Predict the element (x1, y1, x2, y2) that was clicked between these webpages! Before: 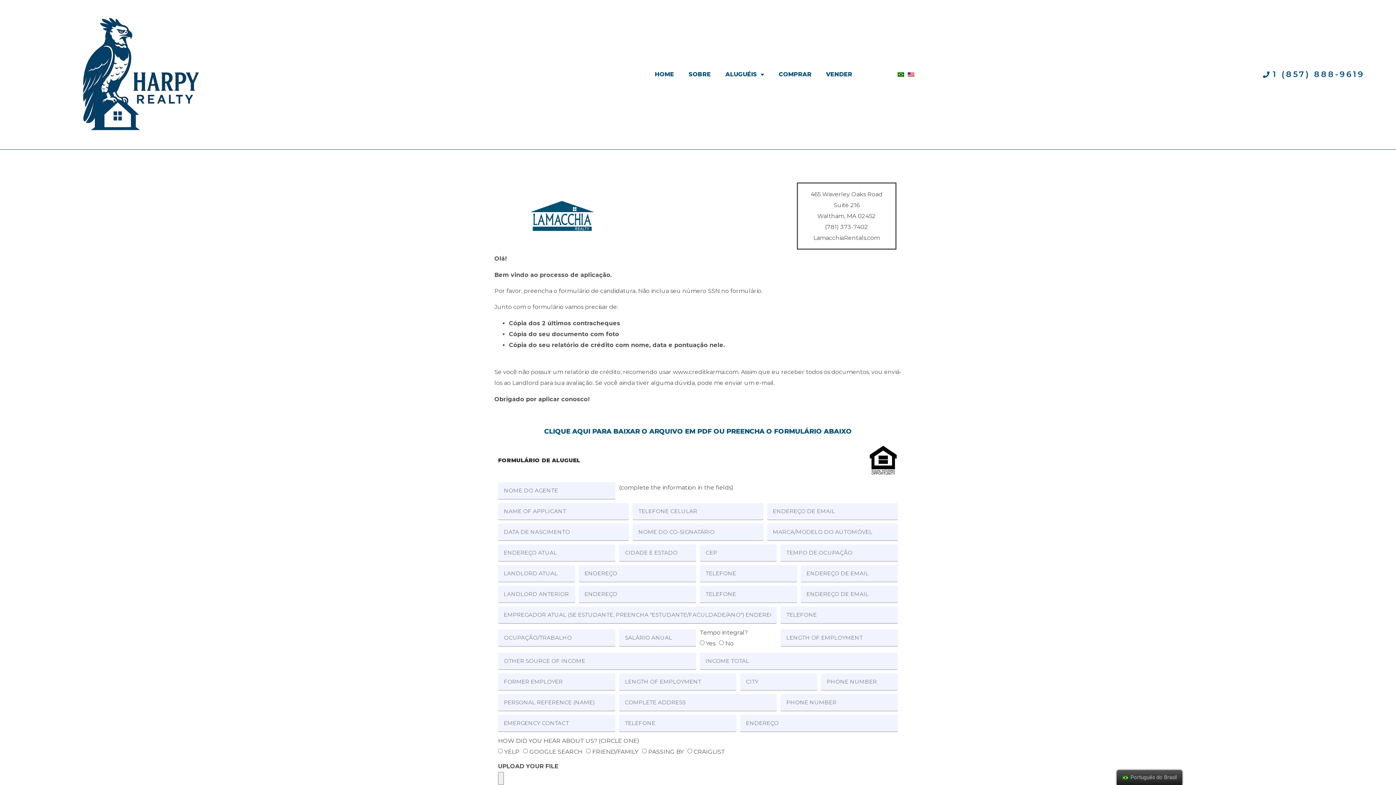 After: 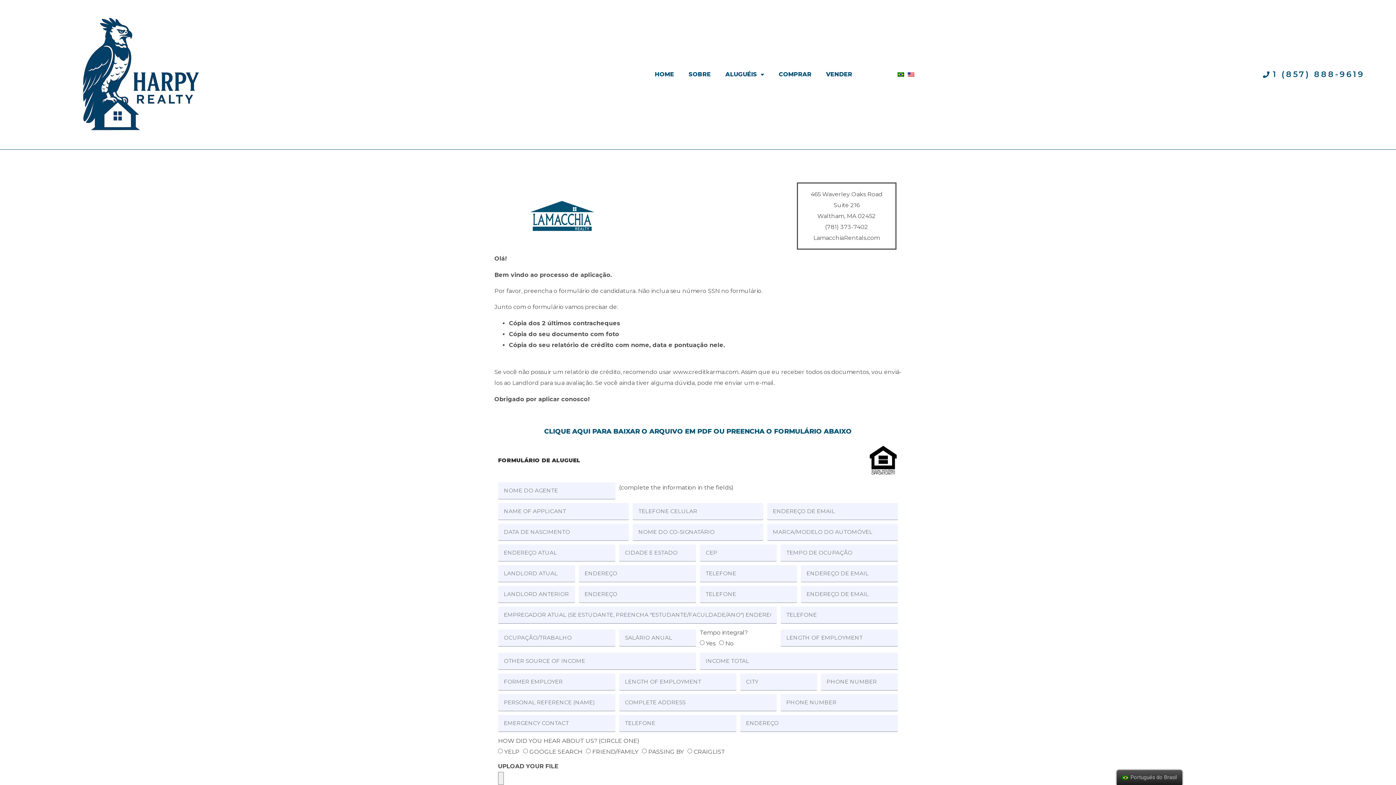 Action: bbox: (544, 427, 852, 435) label: CLIQUE AQUI PARA BAIXAR O ARQUIVO EM PDF OU PREENCHA O FORMULÁRIO ABAIXO